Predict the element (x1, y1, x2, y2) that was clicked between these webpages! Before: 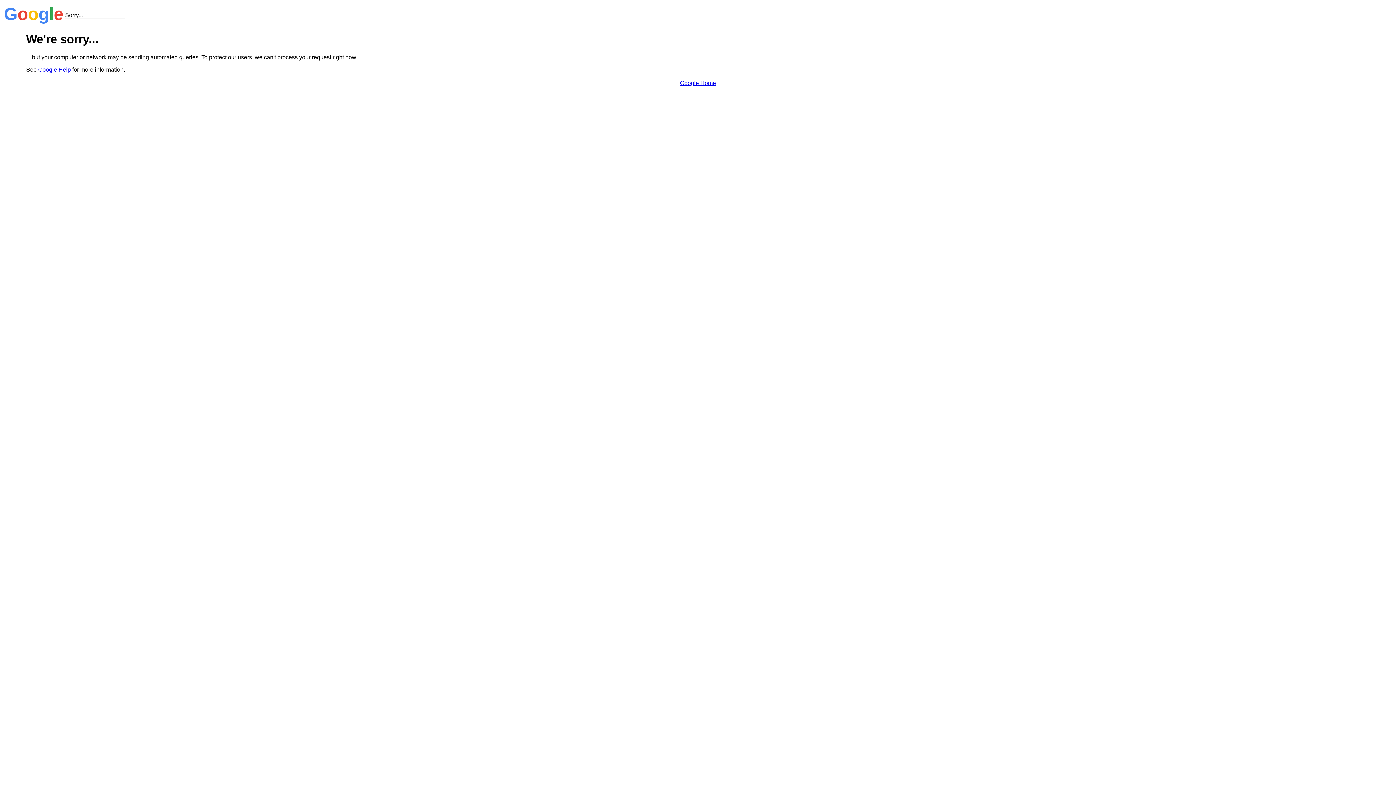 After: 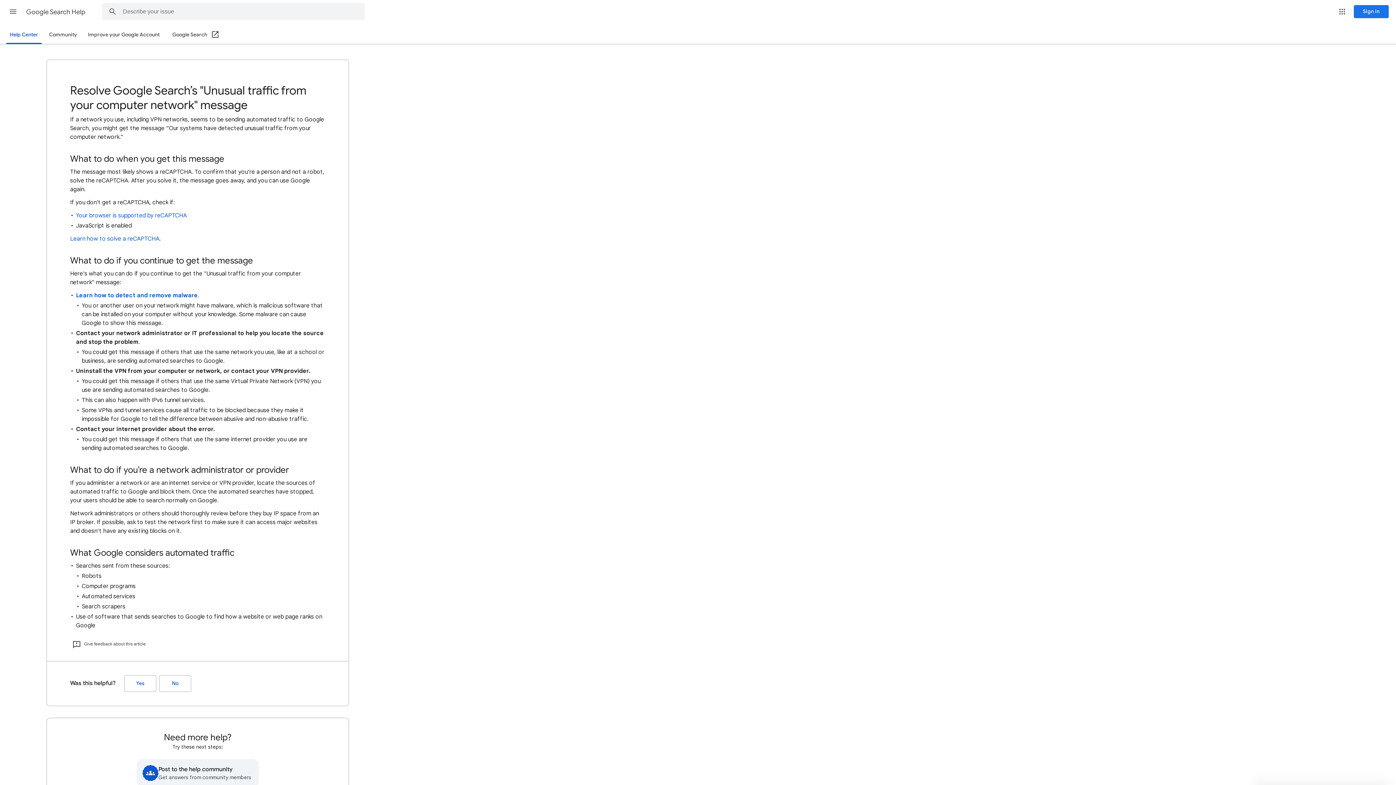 Action: label: Google Help bbox: (38, 66, 70, 72)